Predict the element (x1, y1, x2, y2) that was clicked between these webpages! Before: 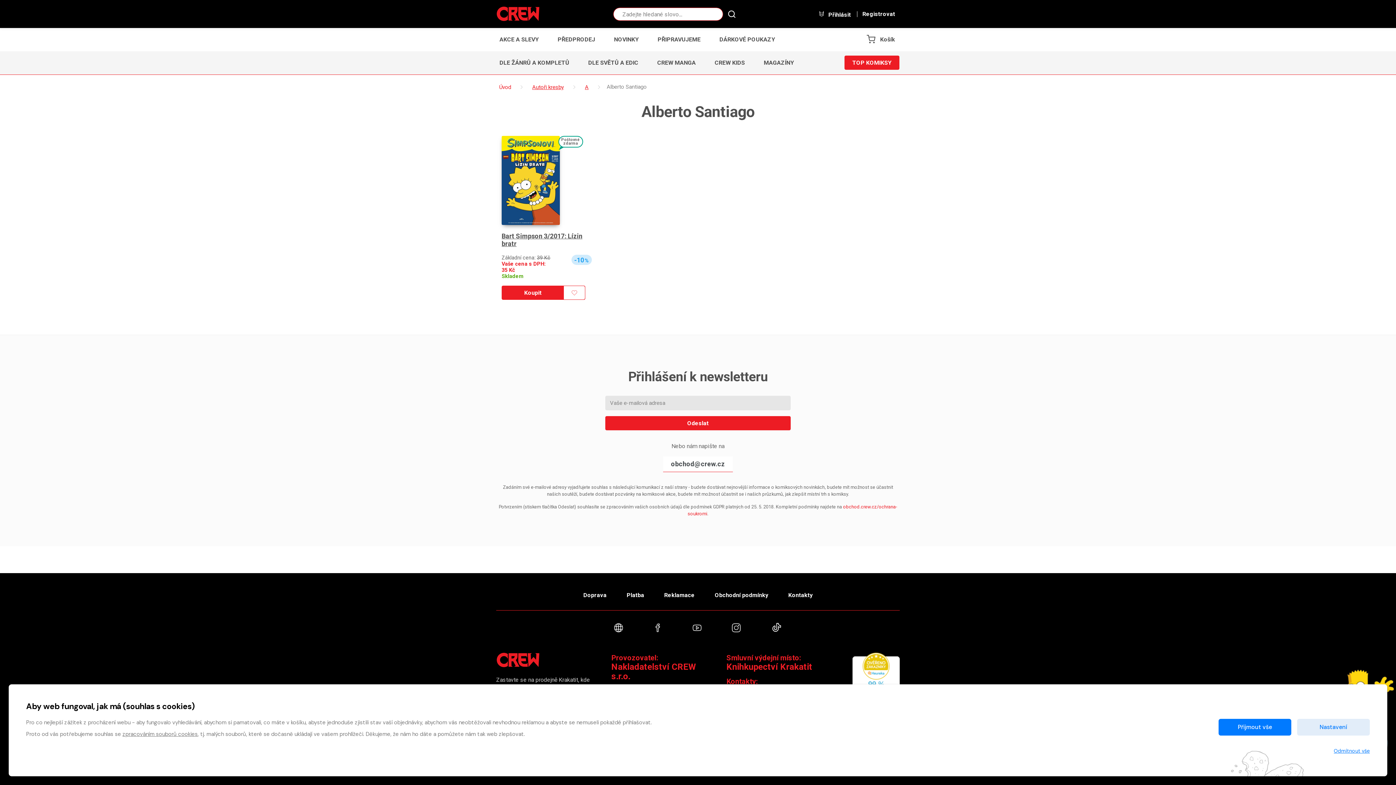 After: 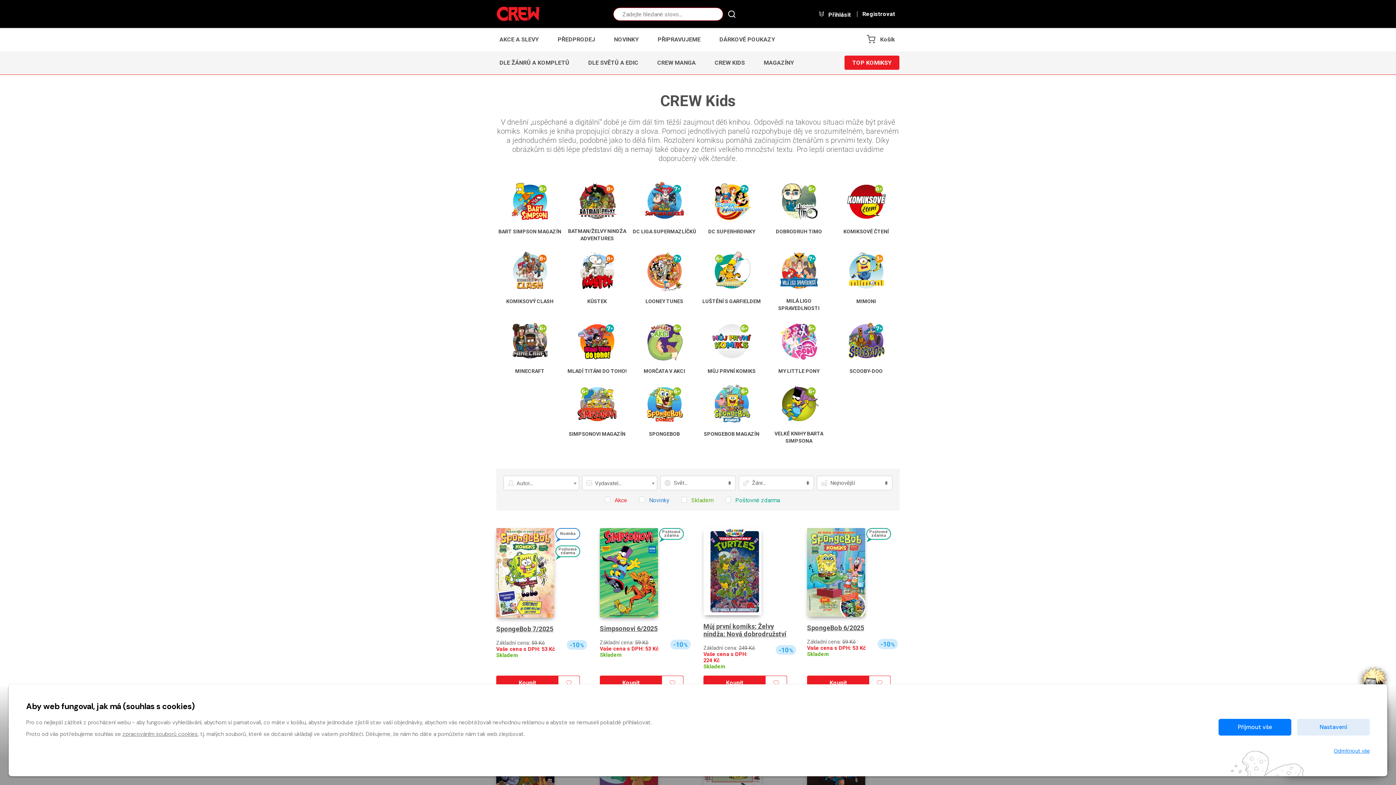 Action: bbox: (706, 51, 753, 74) label: CREW KIDS